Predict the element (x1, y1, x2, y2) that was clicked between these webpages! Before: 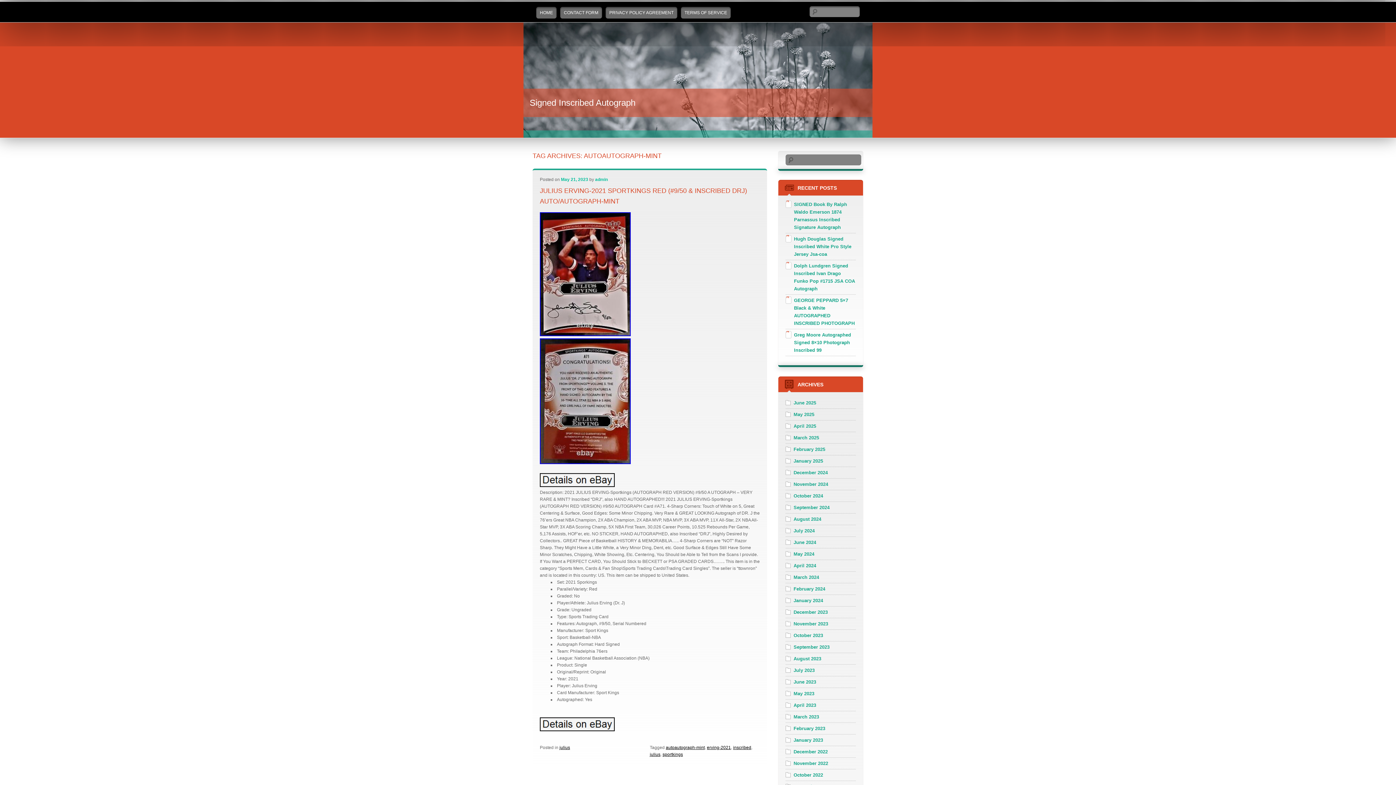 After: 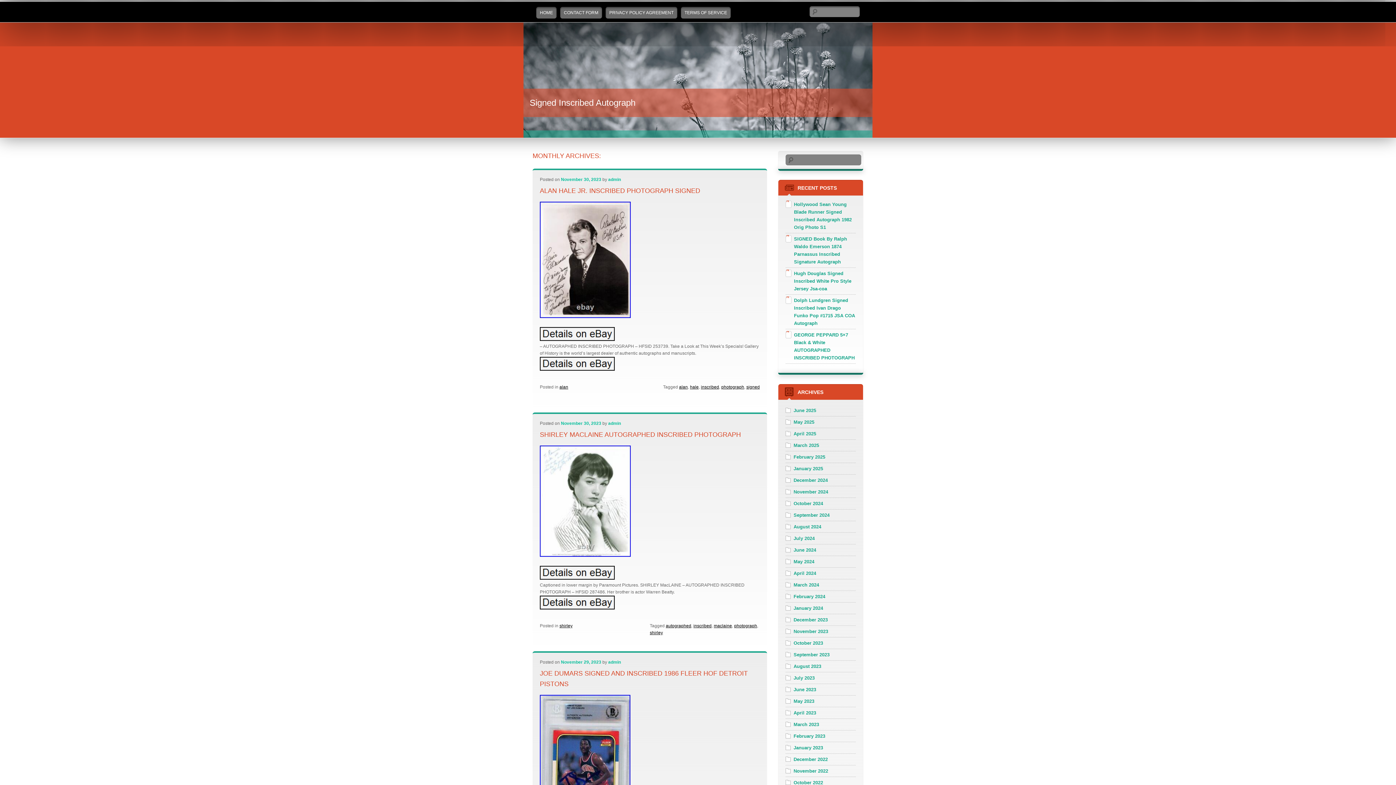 Action: label: November 2023 bbox: (785, 621, 828, 626)